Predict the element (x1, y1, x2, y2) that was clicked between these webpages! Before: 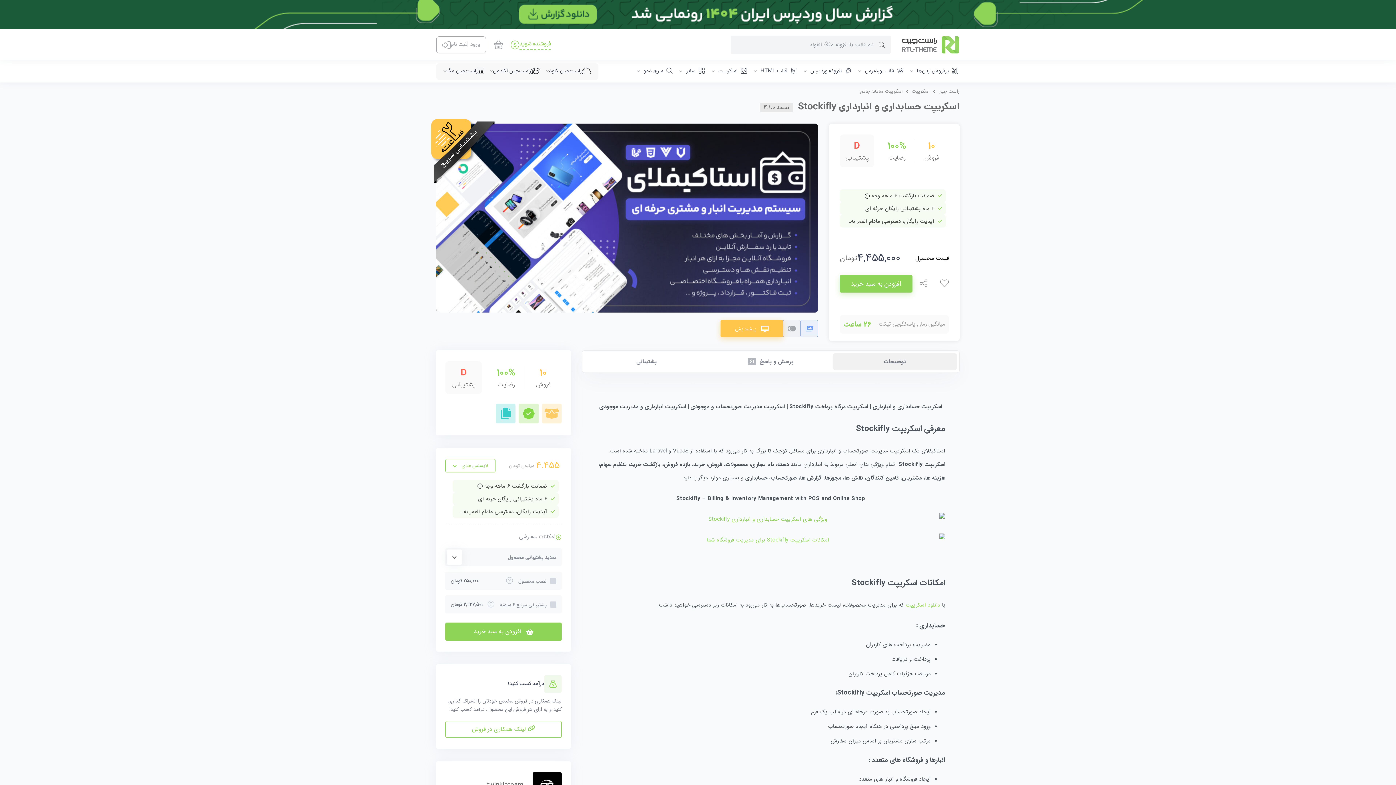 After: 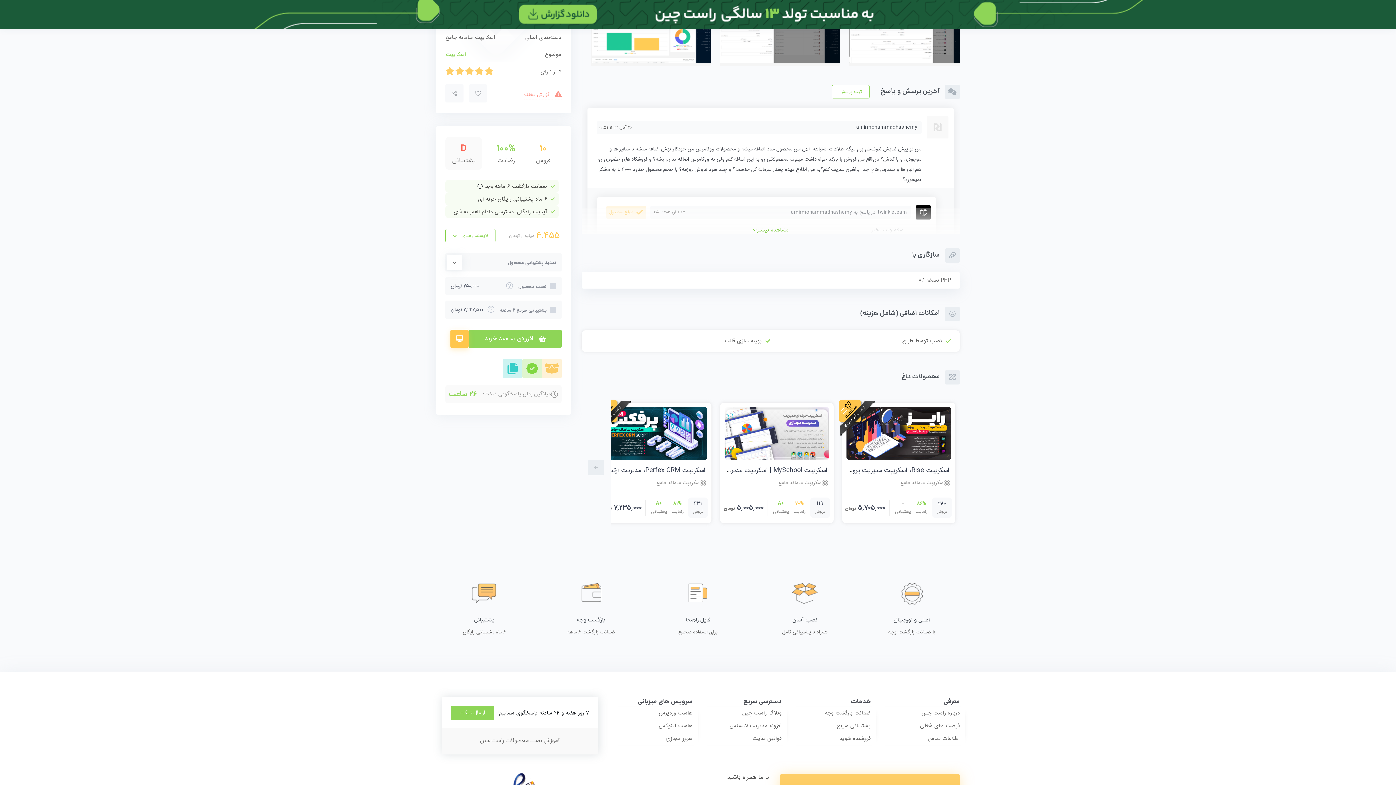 Action: bbox: (800, 319, 818, 337)